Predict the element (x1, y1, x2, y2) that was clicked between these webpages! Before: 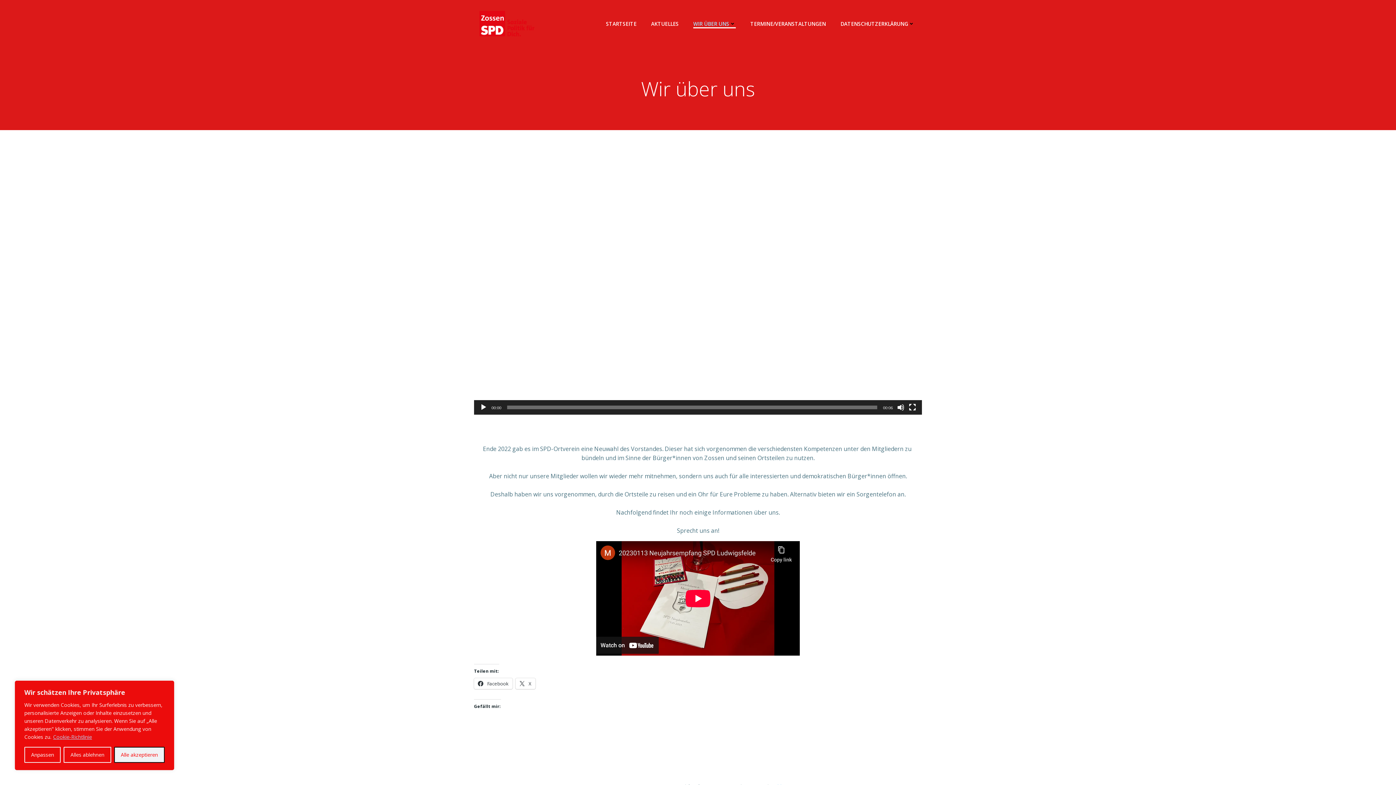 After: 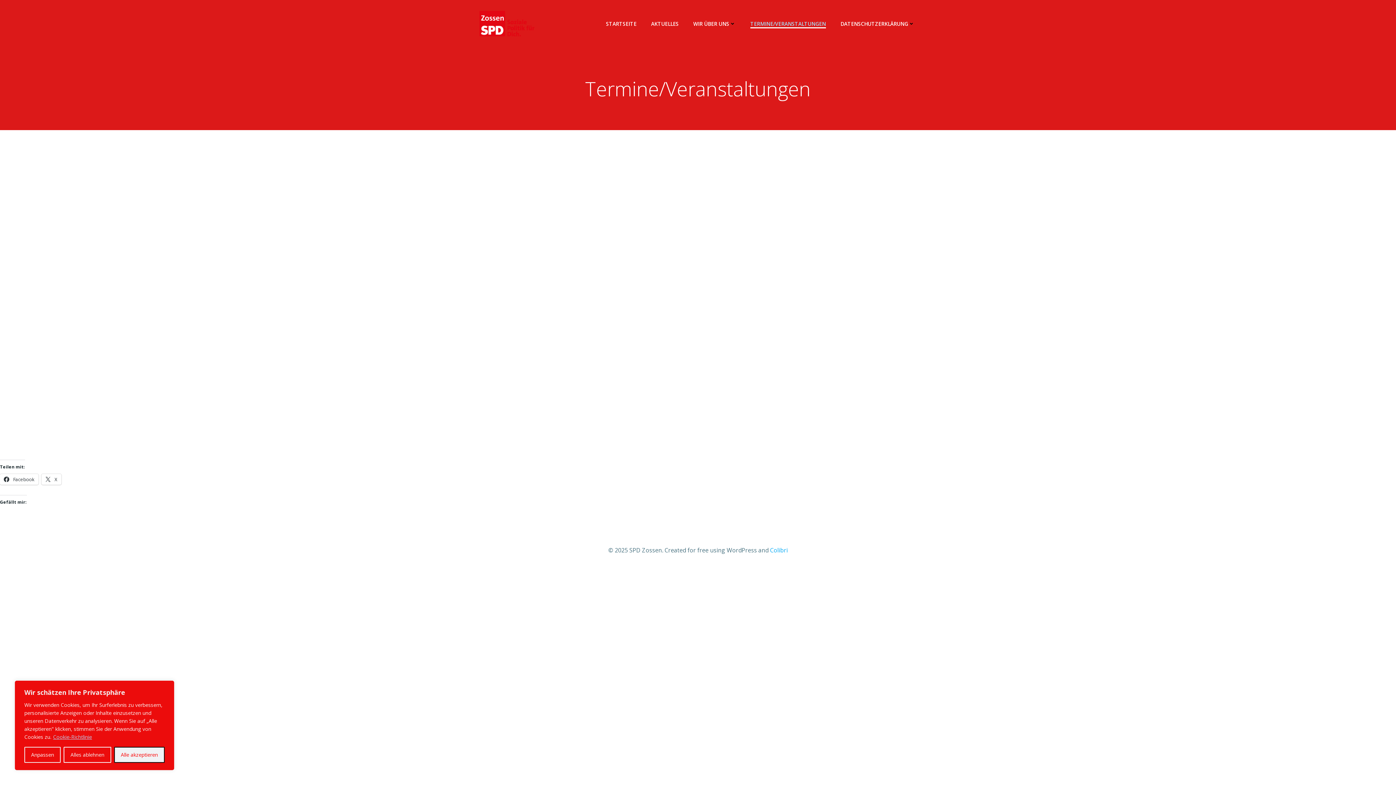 Action: label: TERMINE/VERANSTALTUNGEN bbox: (750, 19, 826, 27)